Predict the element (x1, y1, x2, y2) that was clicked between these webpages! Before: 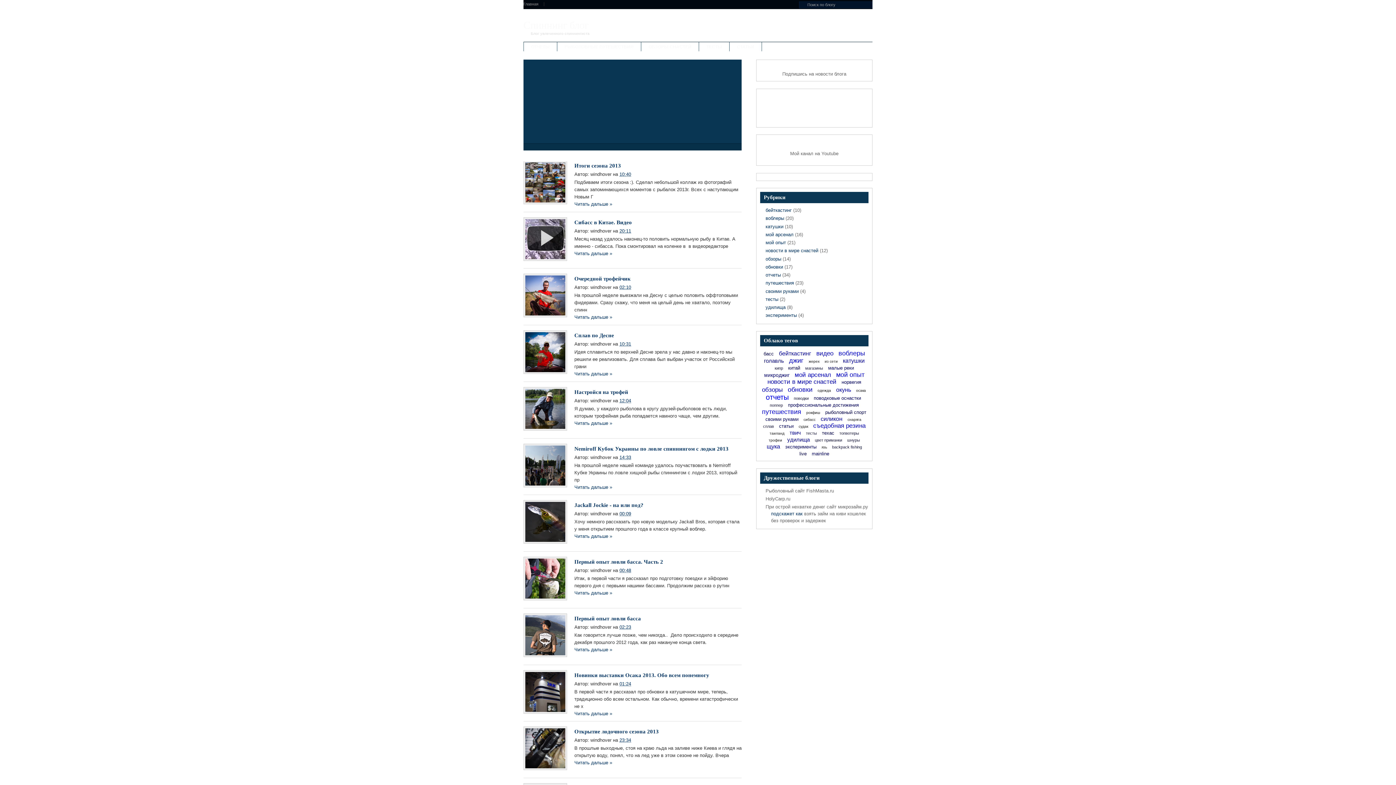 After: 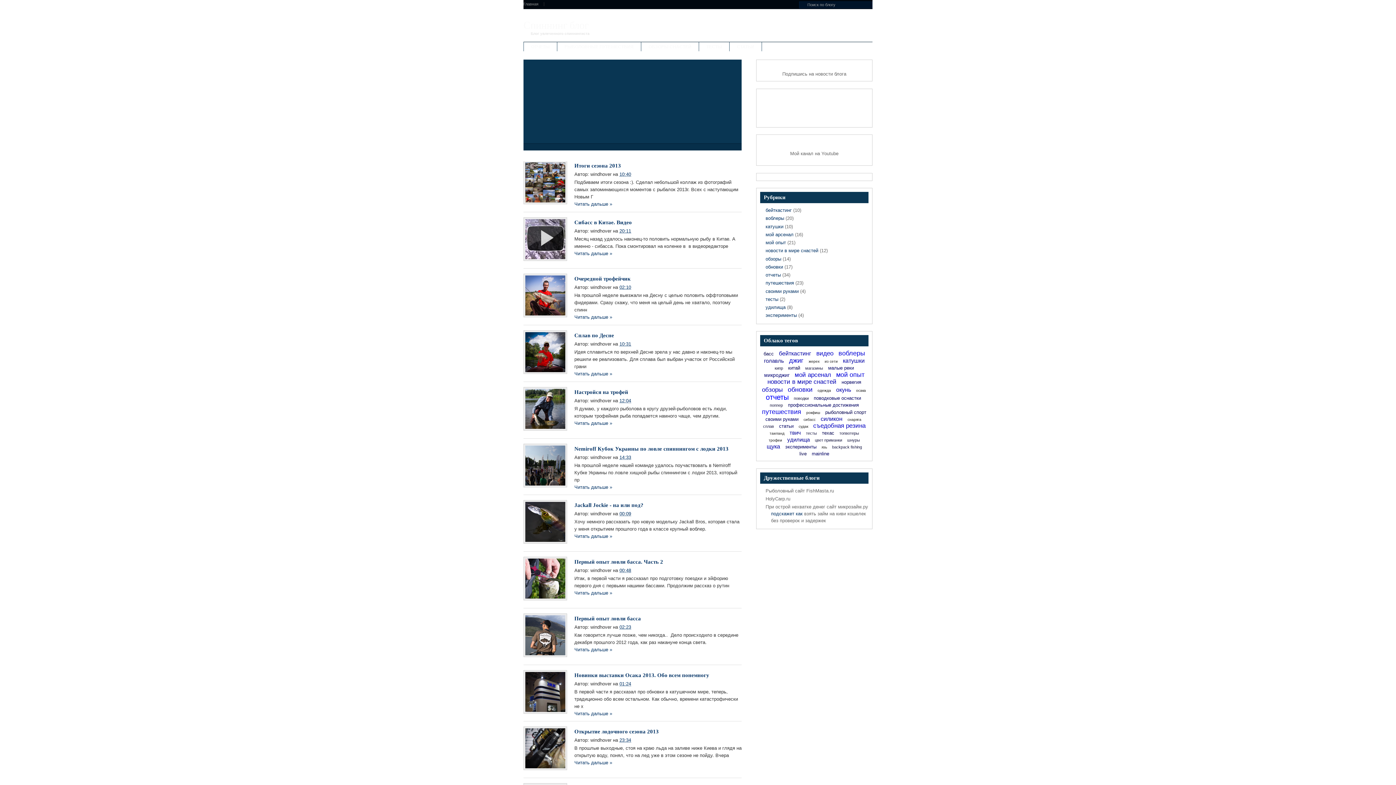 Action: bbox: (820, 416, 842, 422) label: силикон